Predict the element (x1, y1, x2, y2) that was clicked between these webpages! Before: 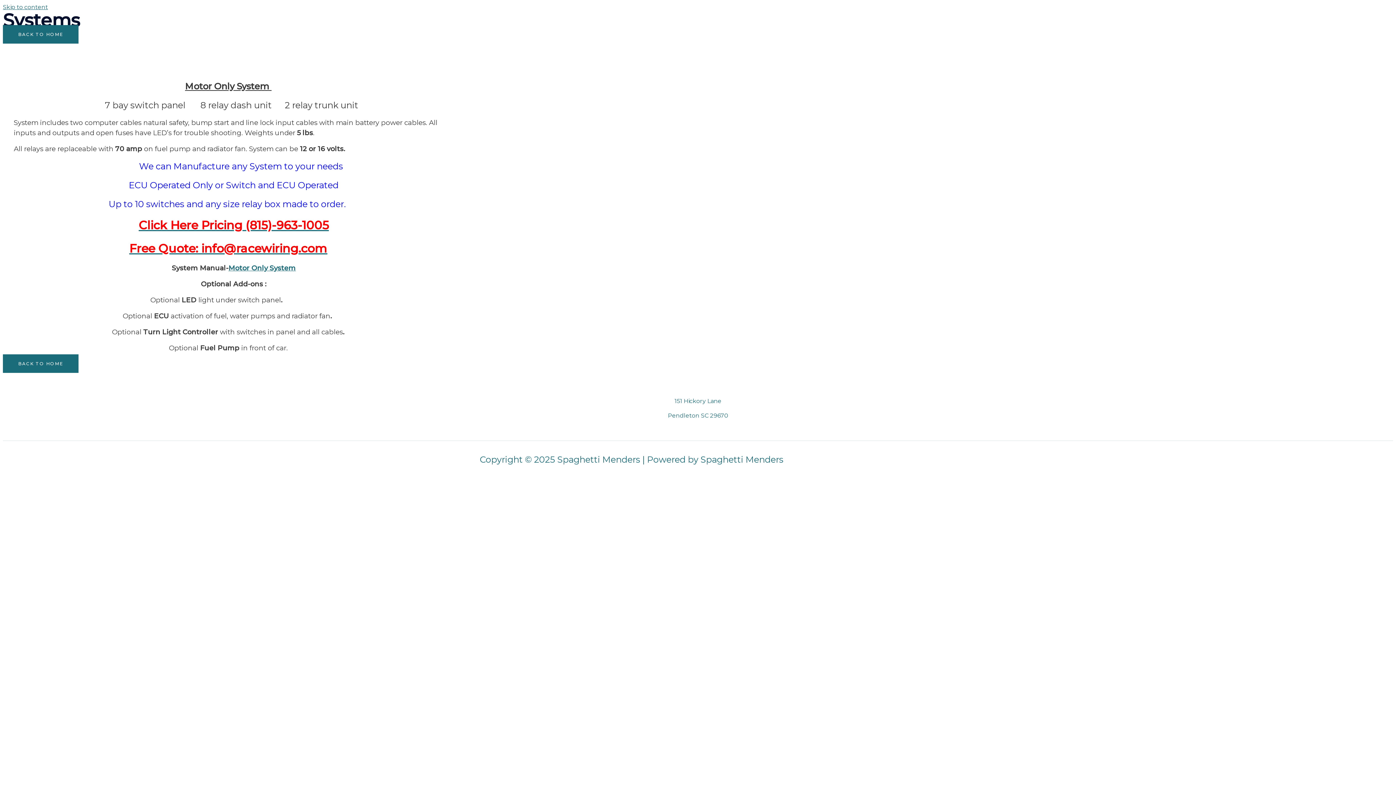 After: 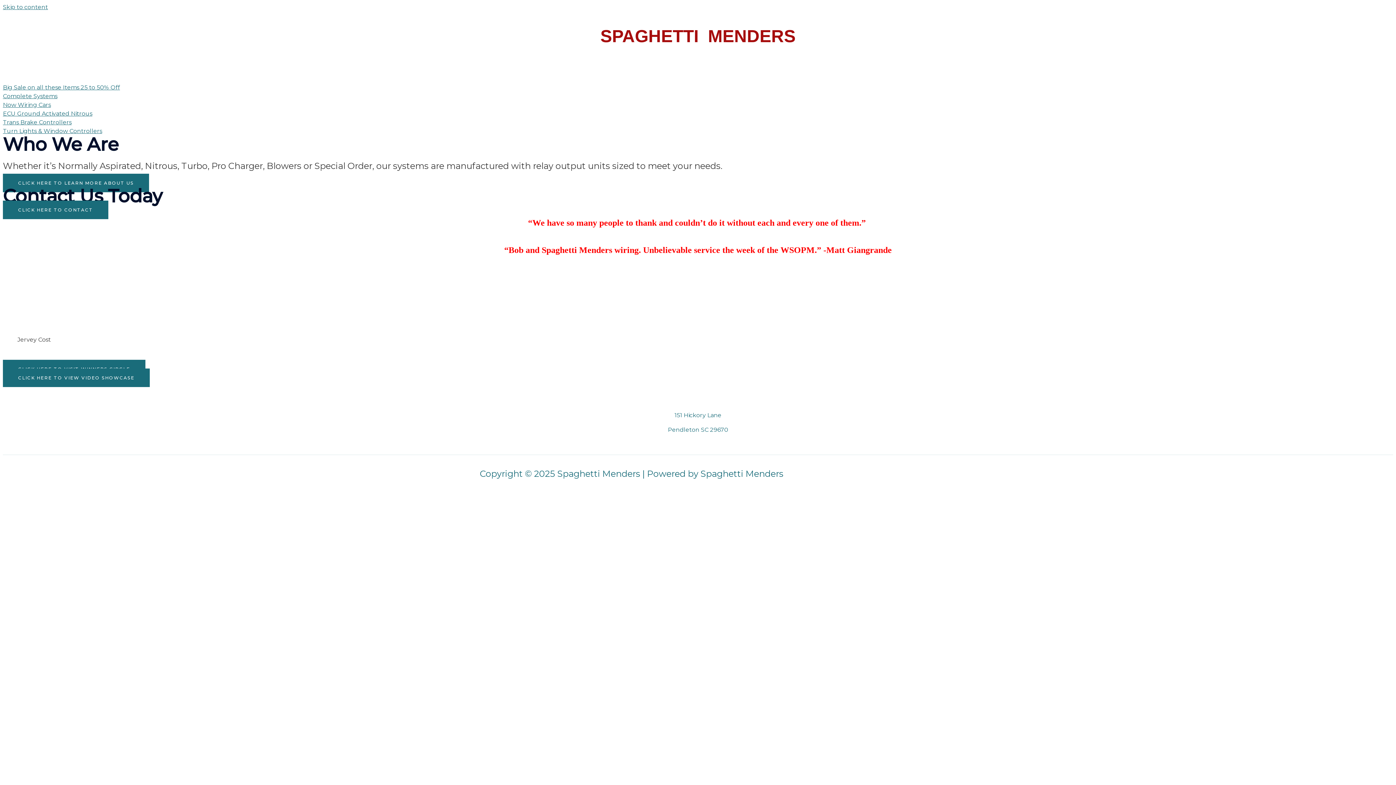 Action: bbox: (2, 354, 78, 373) label: BACK TO HOME